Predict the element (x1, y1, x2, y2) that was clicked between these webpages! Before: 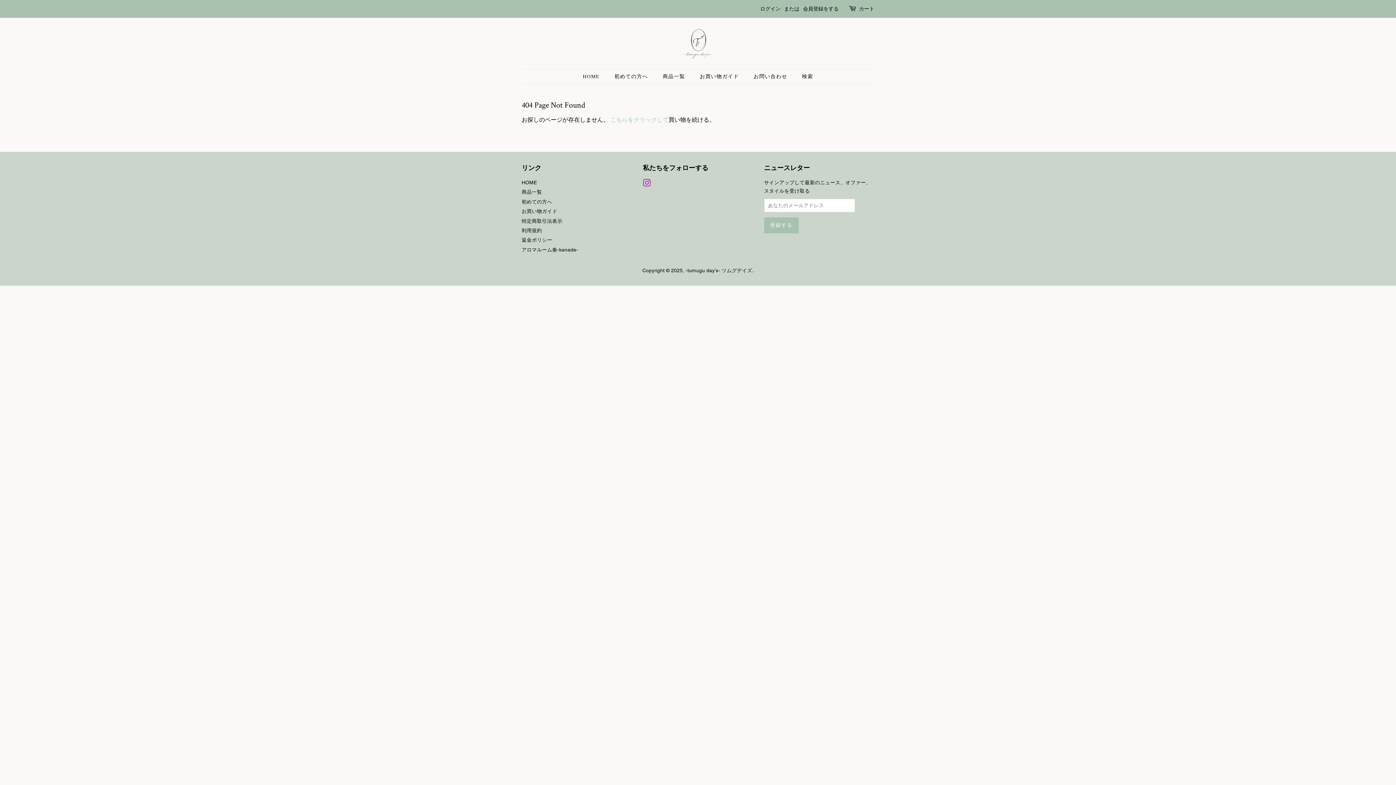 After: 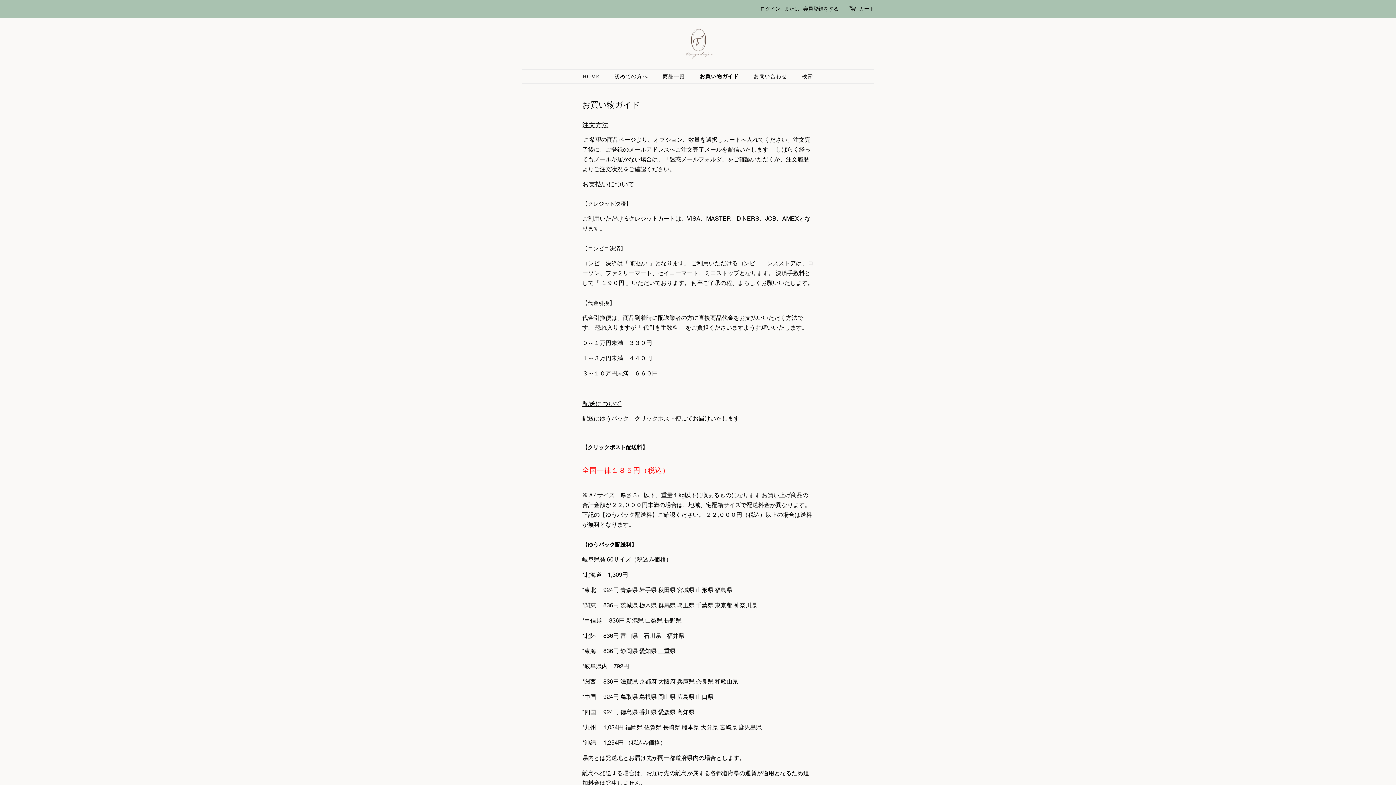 Action: bbox: (694, 69, 746, 83) label: お買い物ガイド